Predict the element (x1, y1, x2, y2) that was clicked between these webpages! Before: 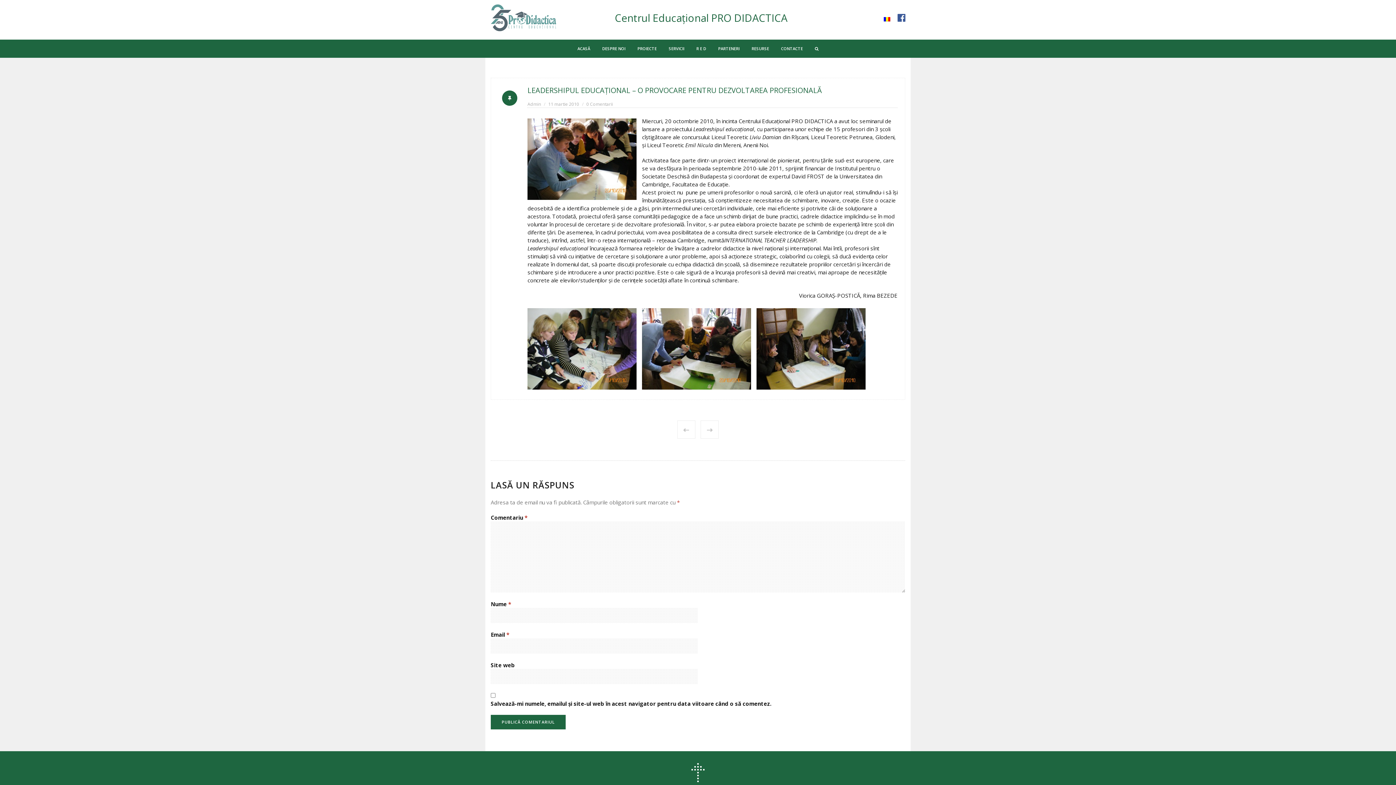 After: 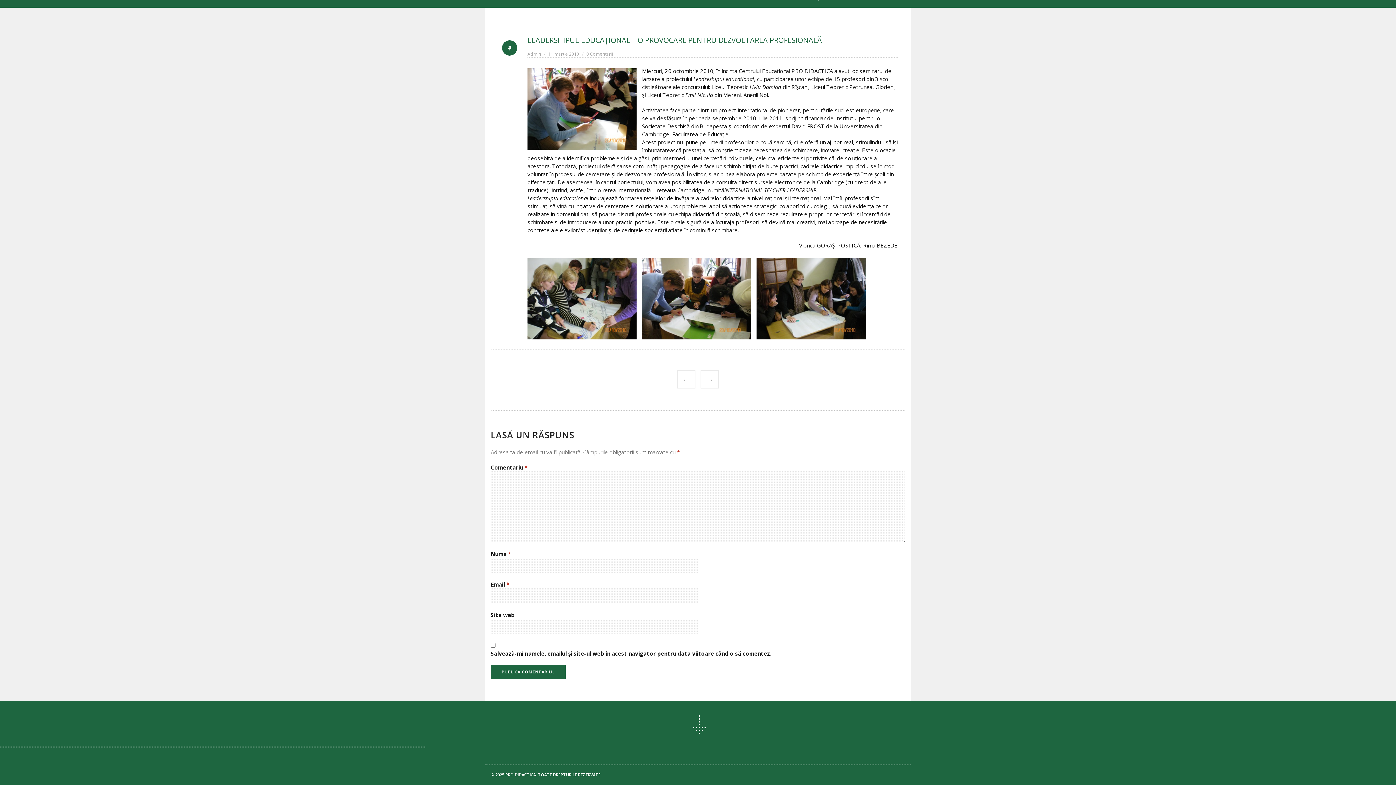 Action: bbox: (485, 751, 910, 796)